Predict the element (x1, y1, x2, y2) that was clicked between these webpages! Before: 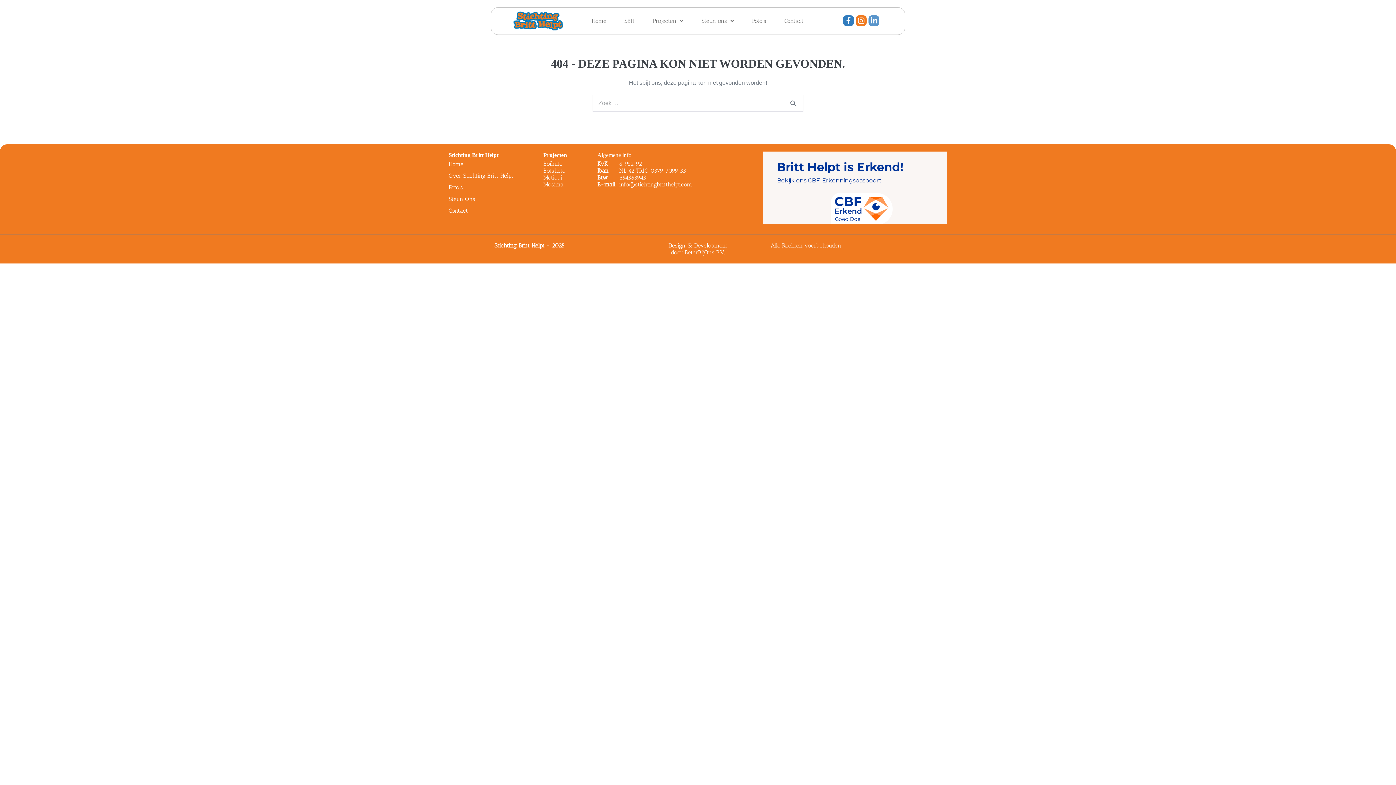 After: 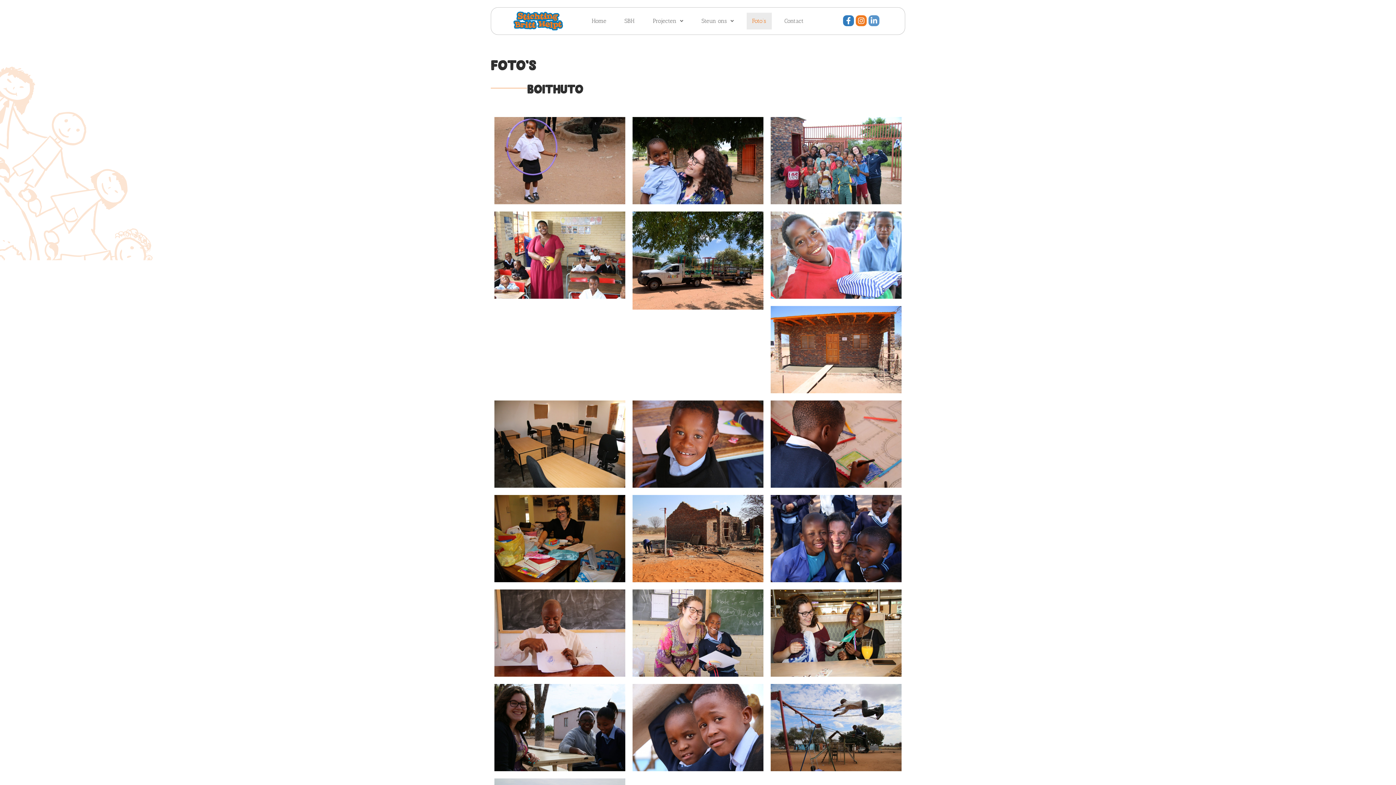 Action: bbox: (448, 181, 533, 193) label: Foto’s